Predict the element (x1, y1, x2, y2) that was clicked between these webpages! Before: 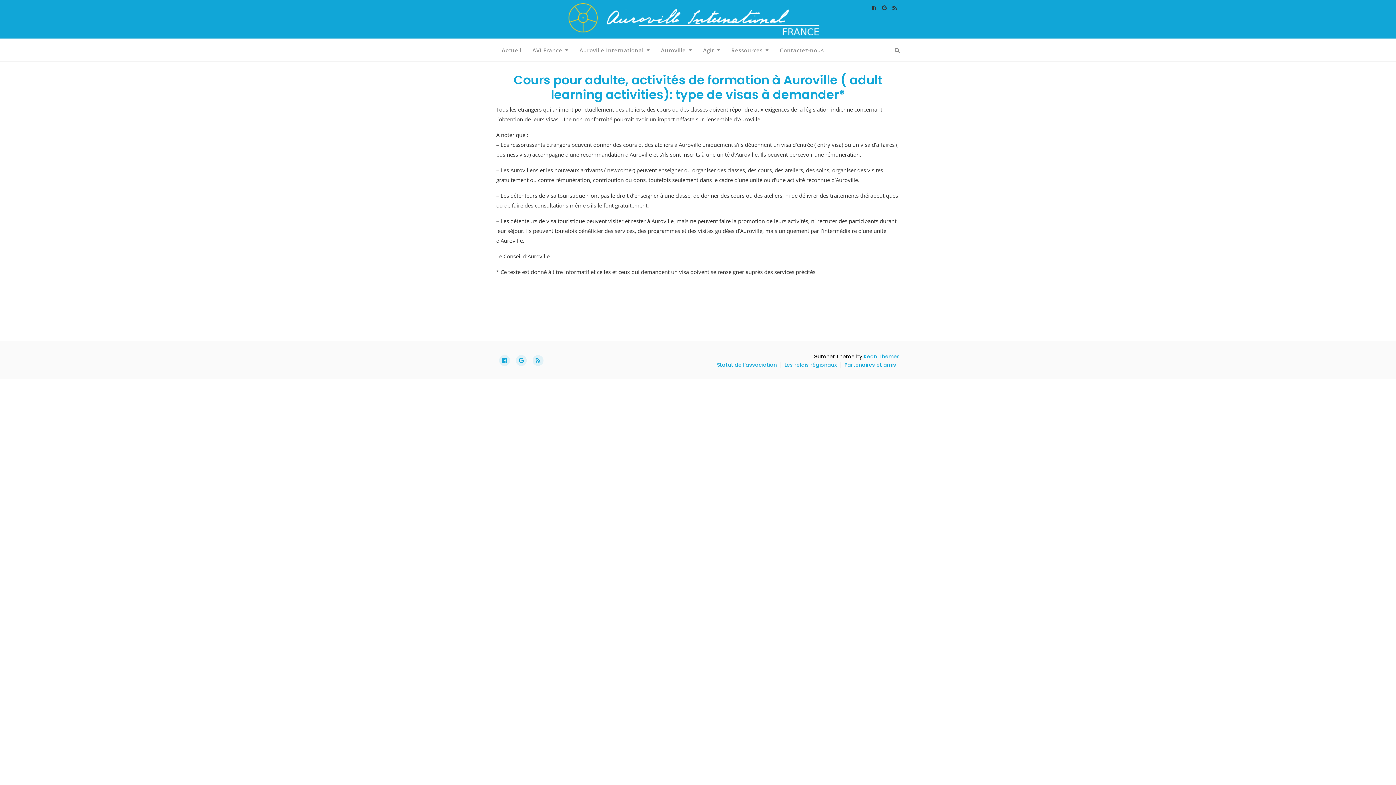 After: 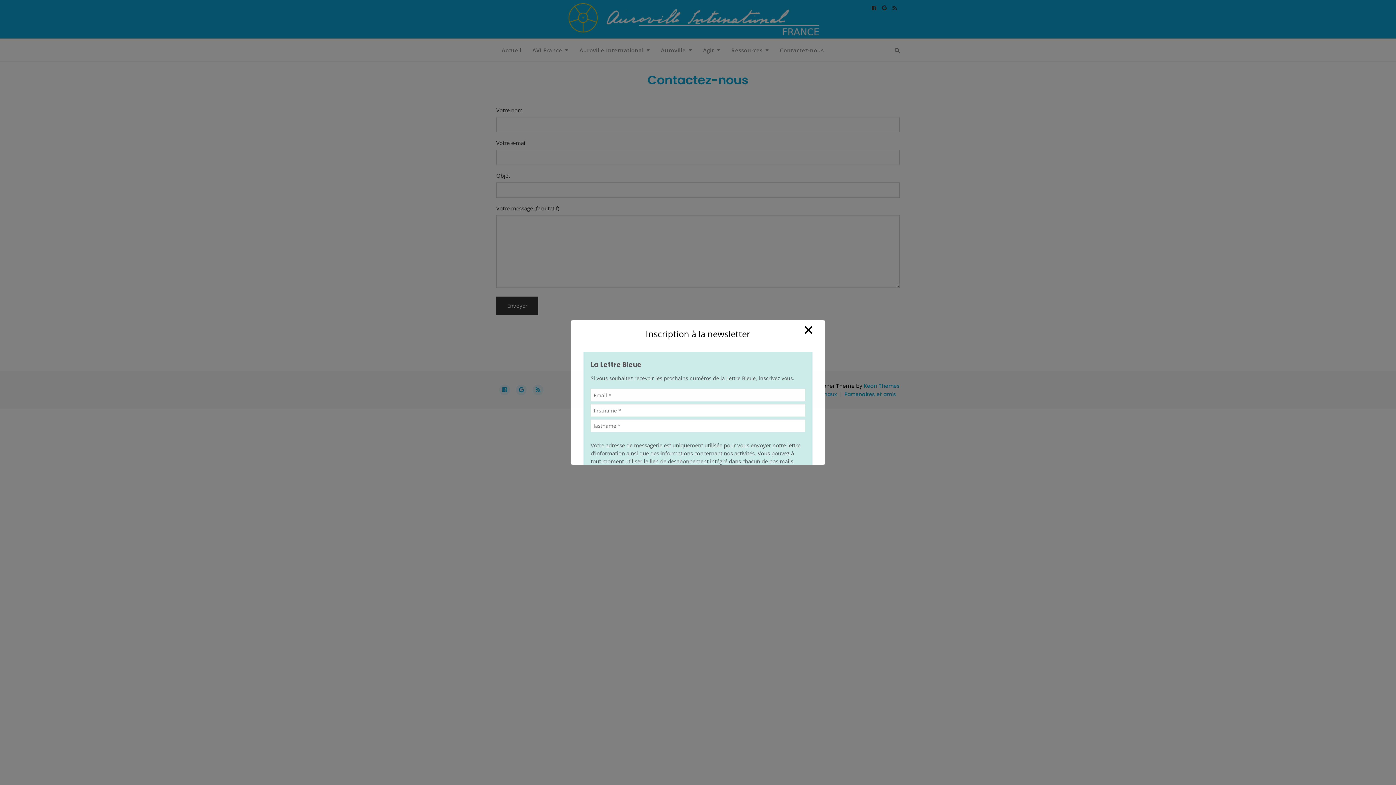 Action: bbox: (774, 38, 829, 61) label: Contactez-nous